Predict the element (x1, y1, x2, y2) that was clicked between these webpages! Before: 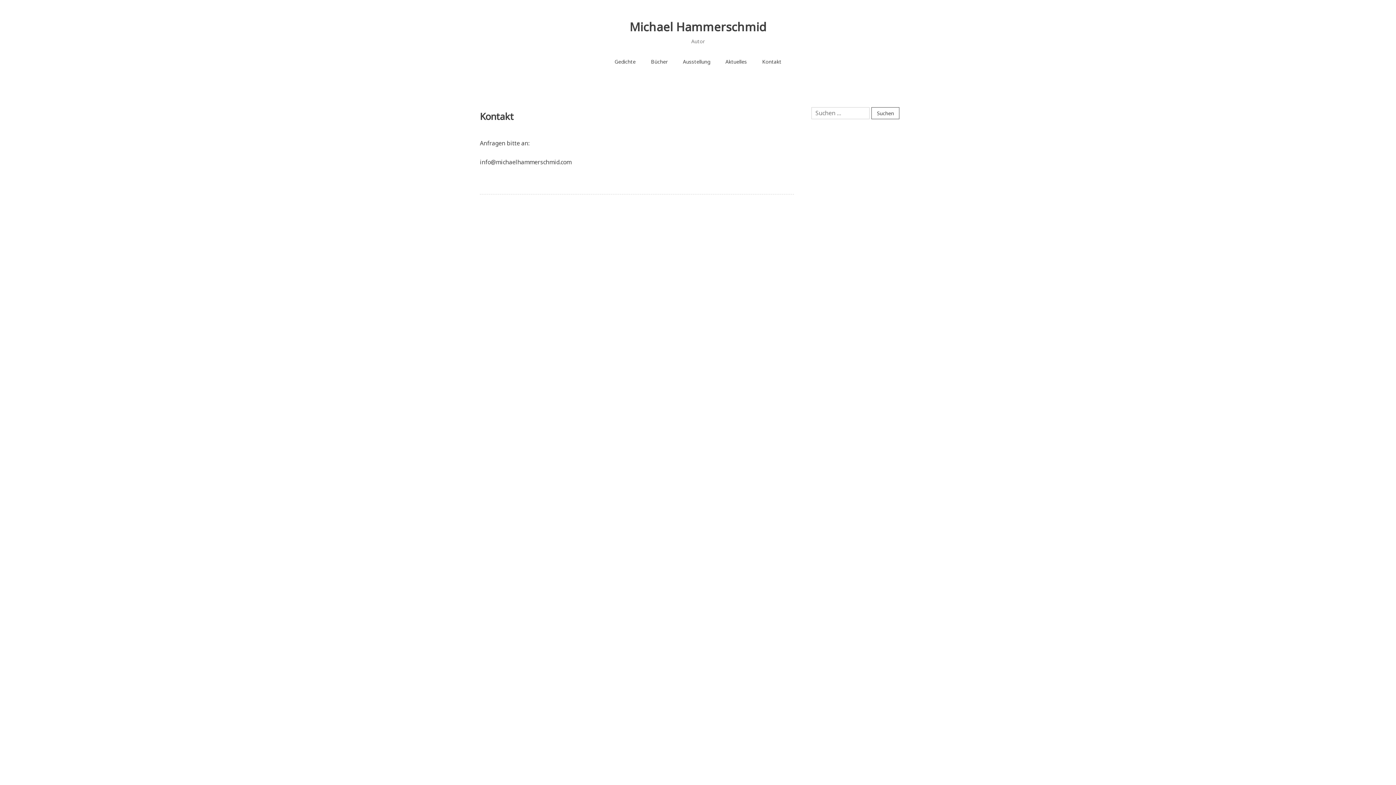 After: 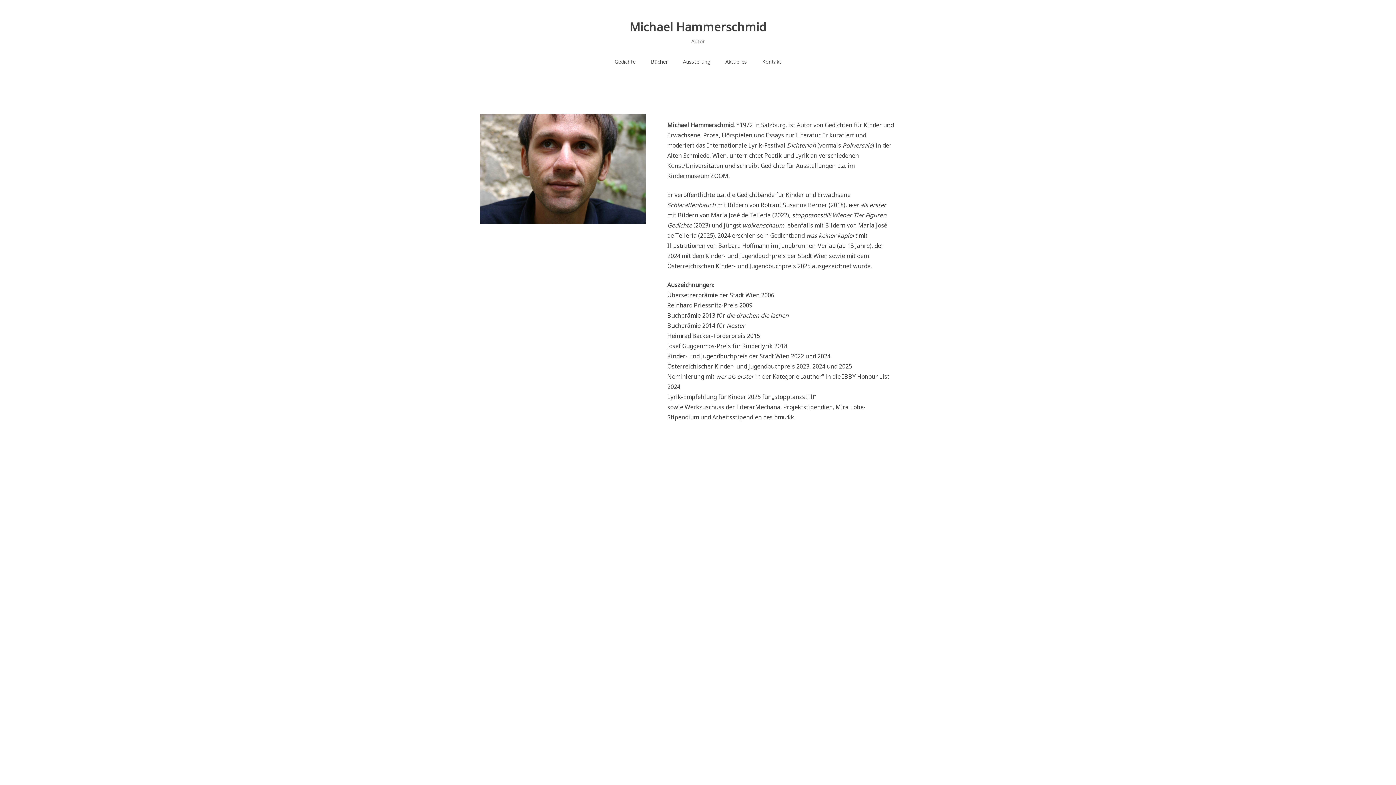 Action: label: Michael Hammerschmid bbox: (629, 18, 766, 34)